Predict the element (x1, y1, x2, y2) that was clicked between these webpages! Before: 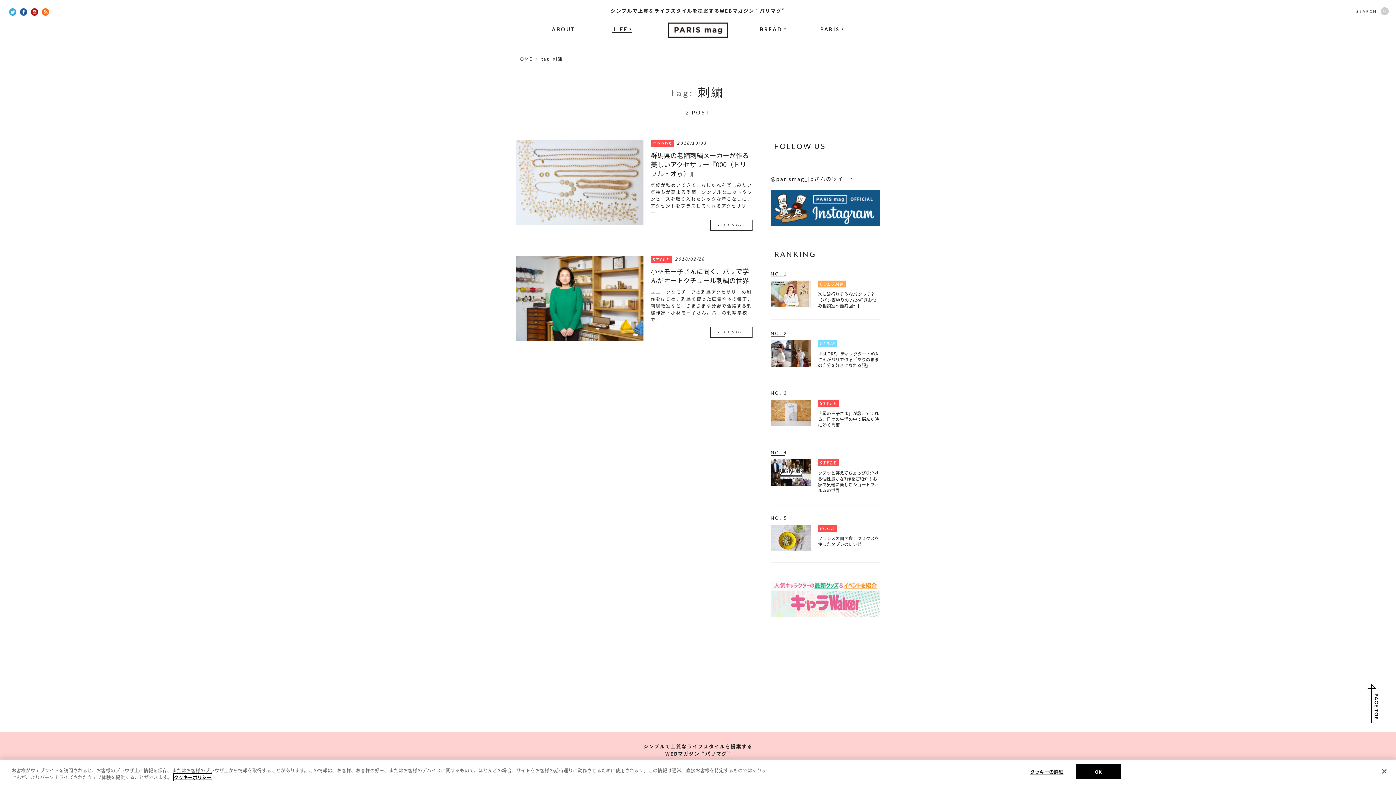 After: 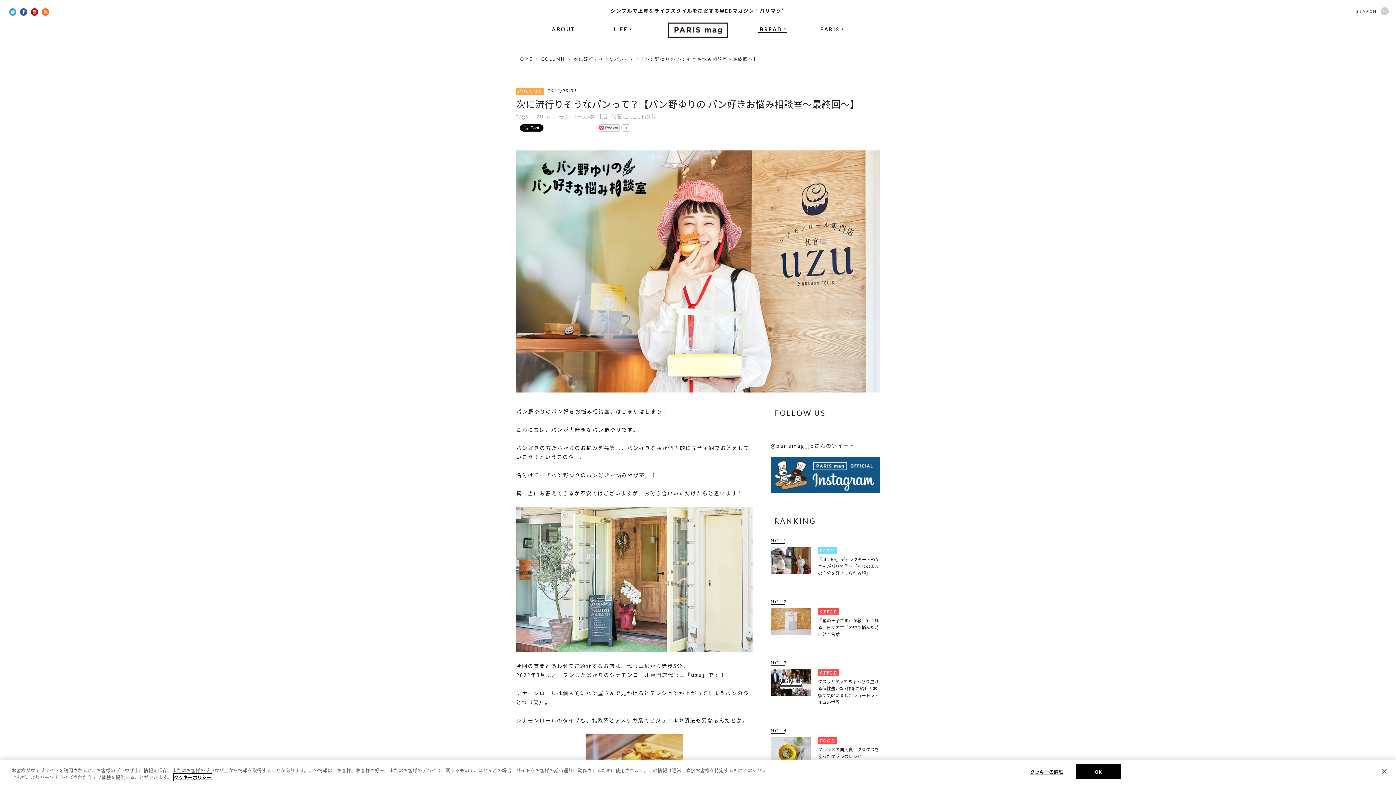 Action: bbox: (818, 290, 876, 309) label: 次に流行りそうなパンって？【パン野ゆりの パン好きお悩み相談室〜最終回〜】